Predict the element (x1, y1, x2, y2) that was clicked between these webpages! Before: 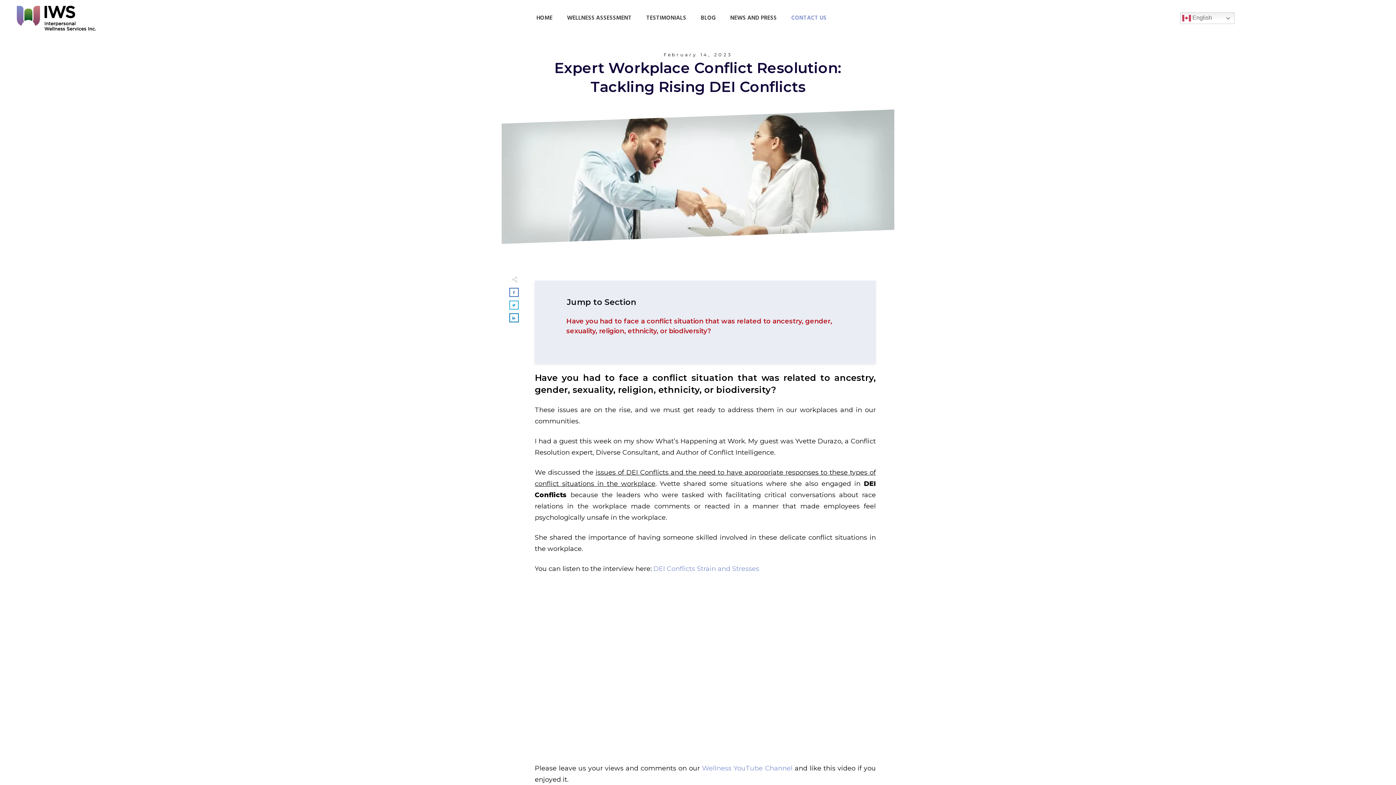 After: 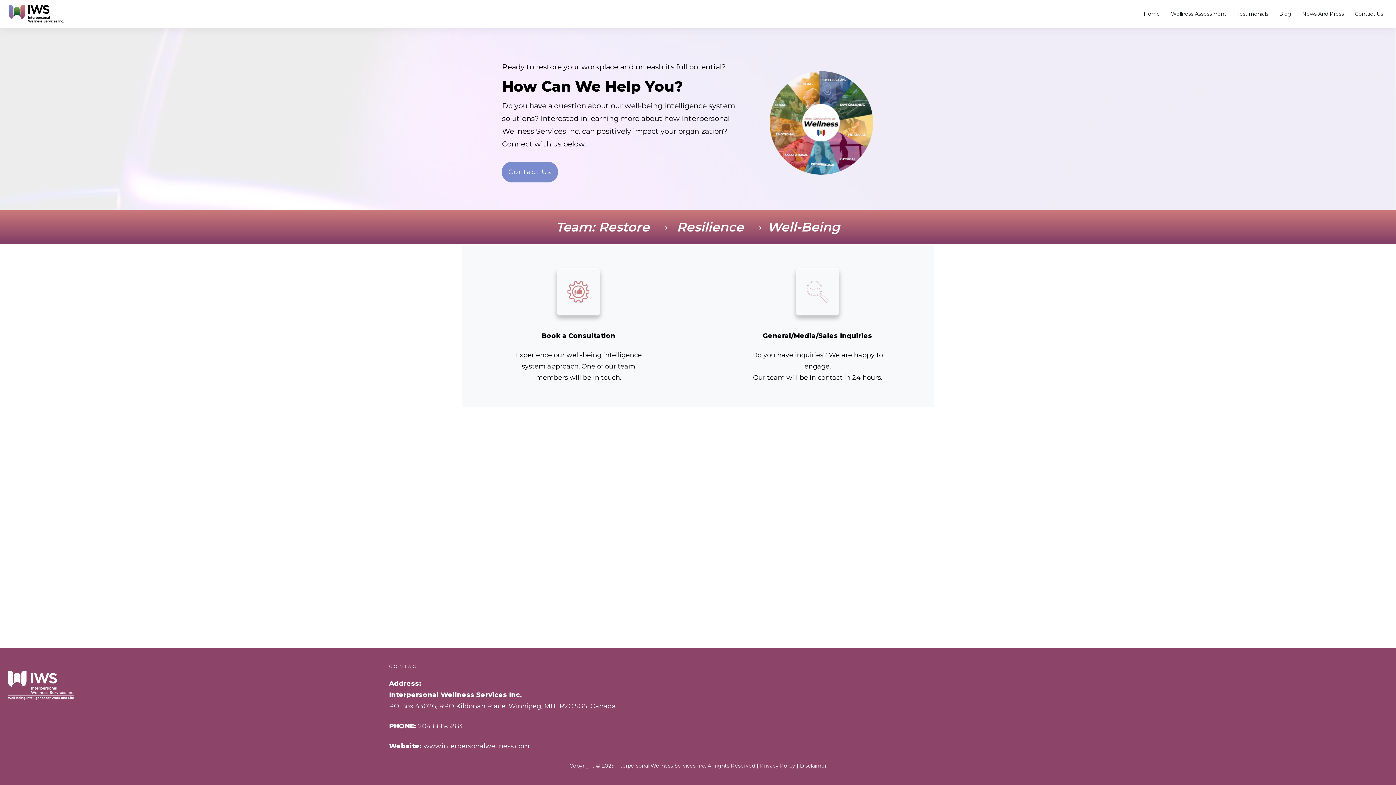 Action: bbox: (791, 12, 826, 24) label: CONTACT US